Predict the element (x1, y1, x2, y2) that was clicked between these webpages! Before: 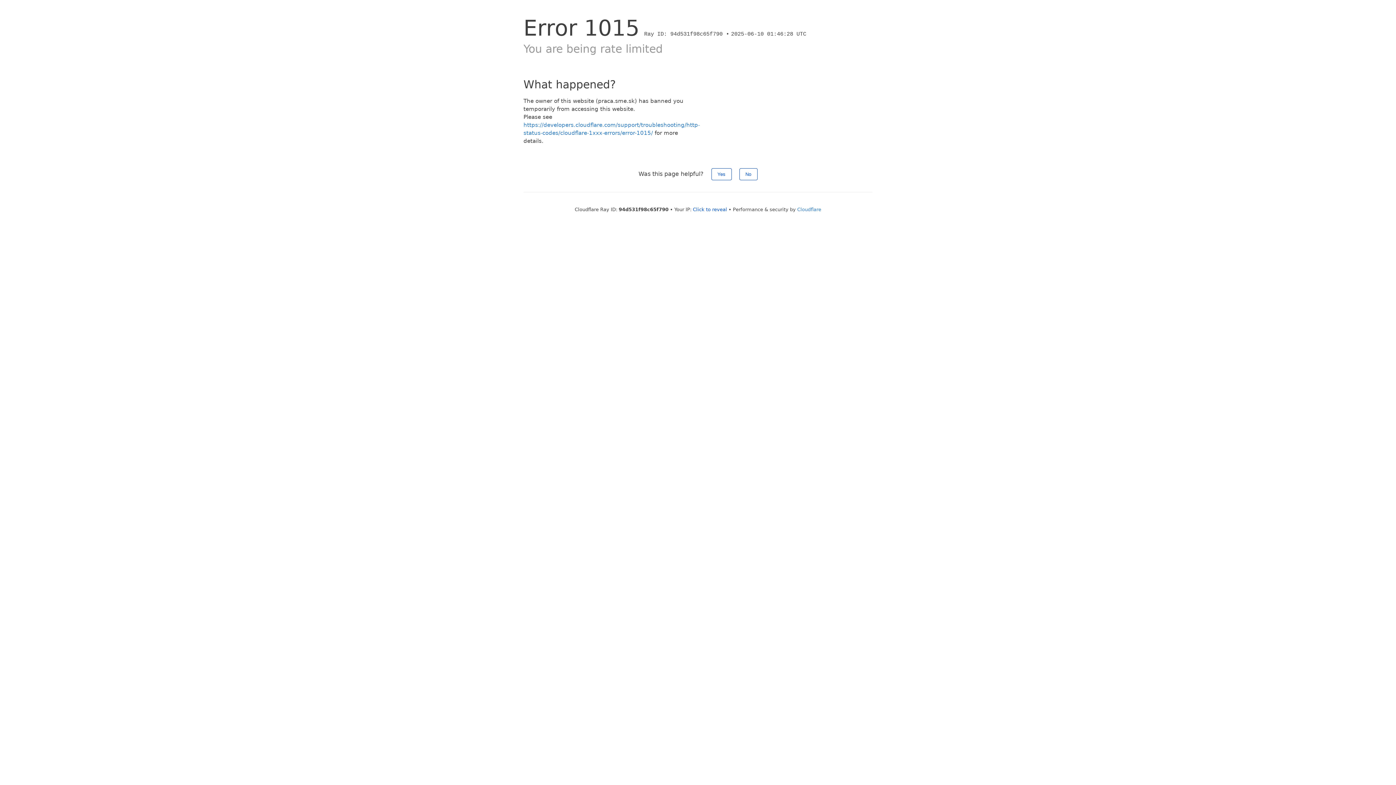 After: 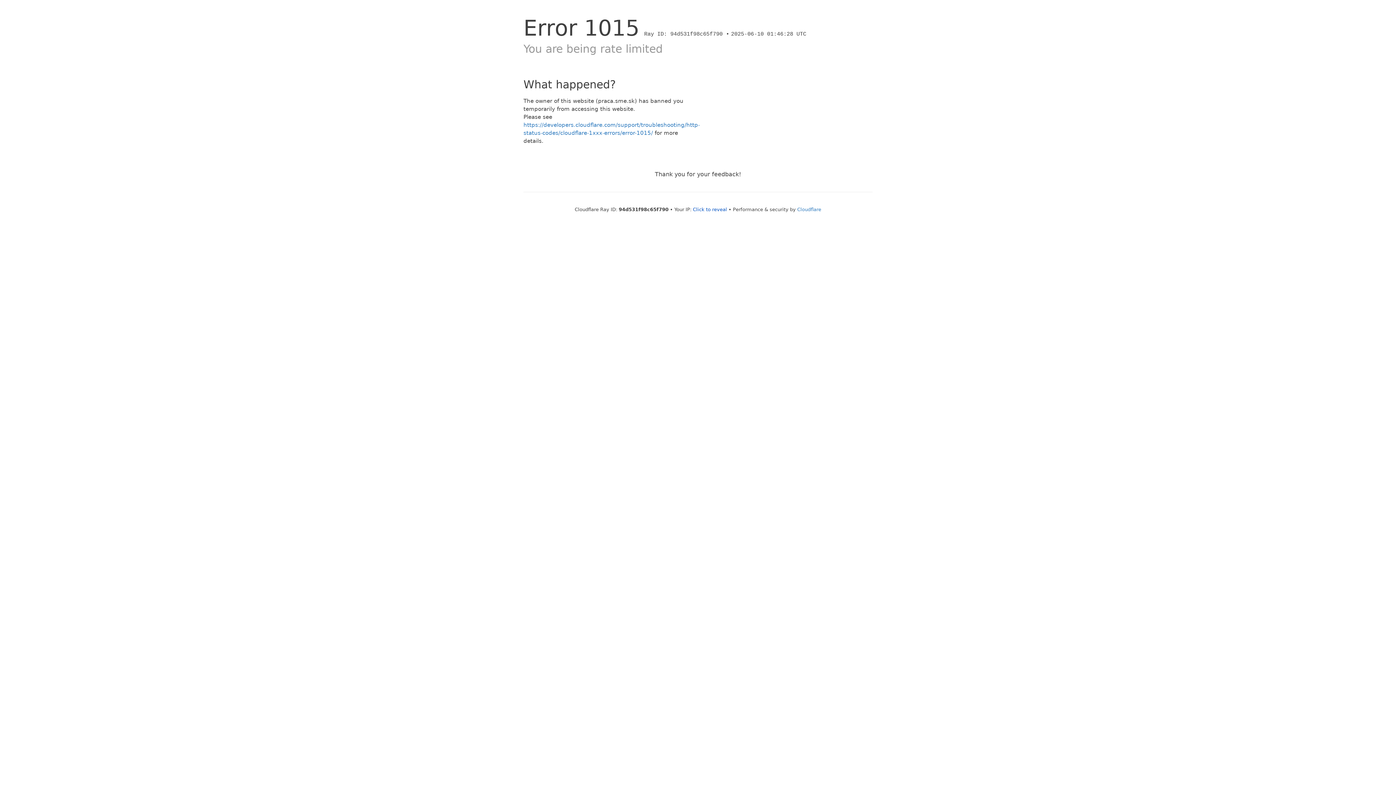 Action: label: Yes bbox: (711, 168, 731, 180)